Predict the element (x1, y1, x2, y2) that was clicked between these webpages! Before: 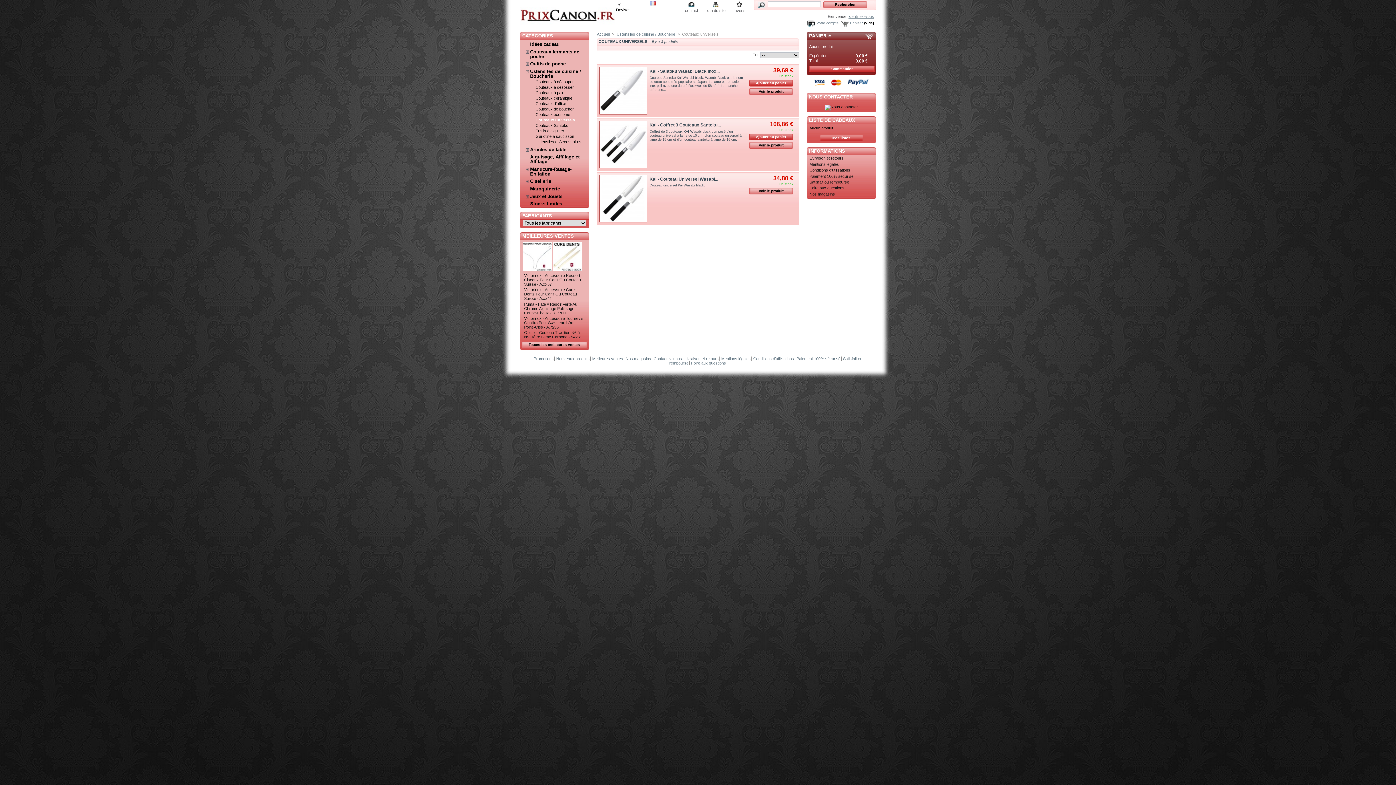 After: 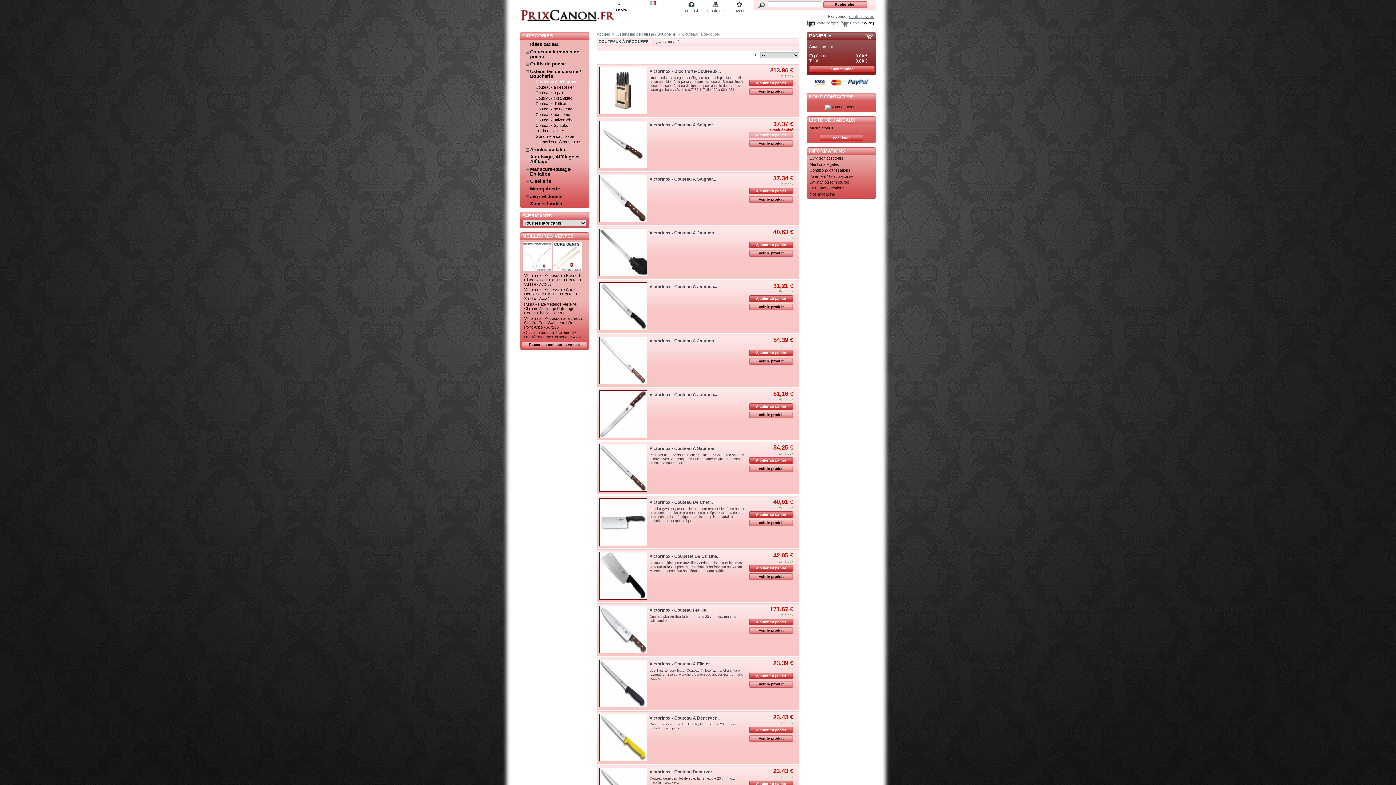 Action: bbox: (535, 79, 573, 84) label: Couteaux à découper